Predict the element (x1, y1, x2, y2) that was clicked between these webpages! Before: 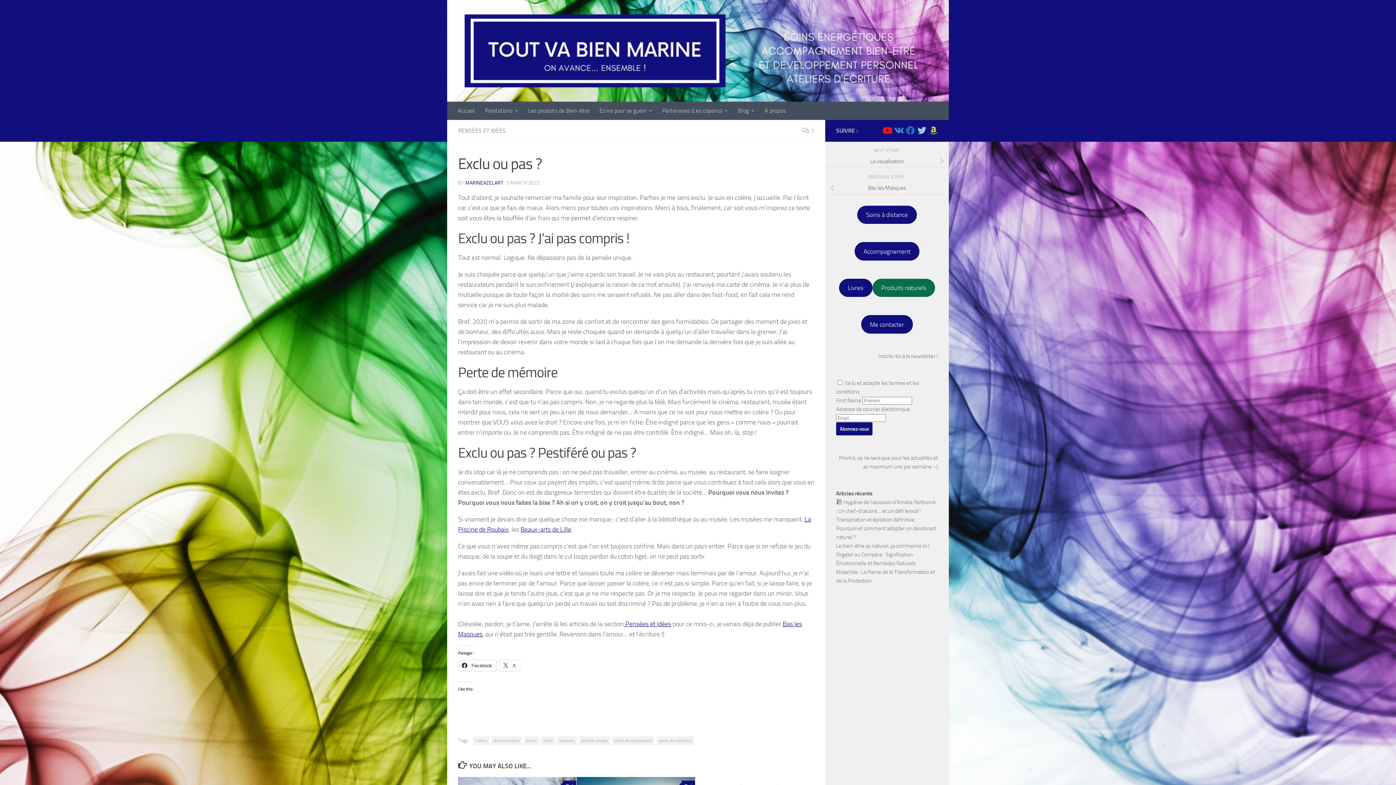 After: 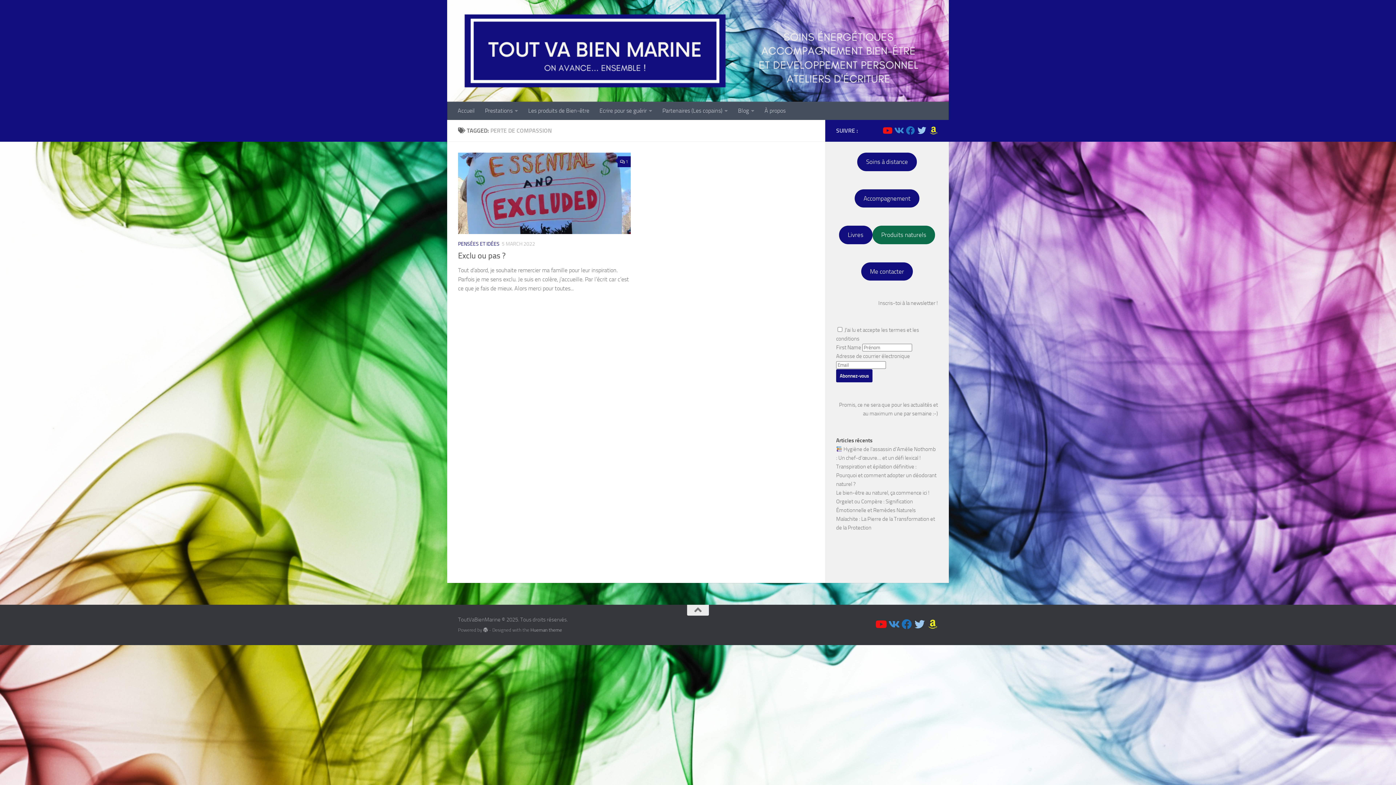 Action: bbox: (612, 736, 654, 745) label: perte de compassion